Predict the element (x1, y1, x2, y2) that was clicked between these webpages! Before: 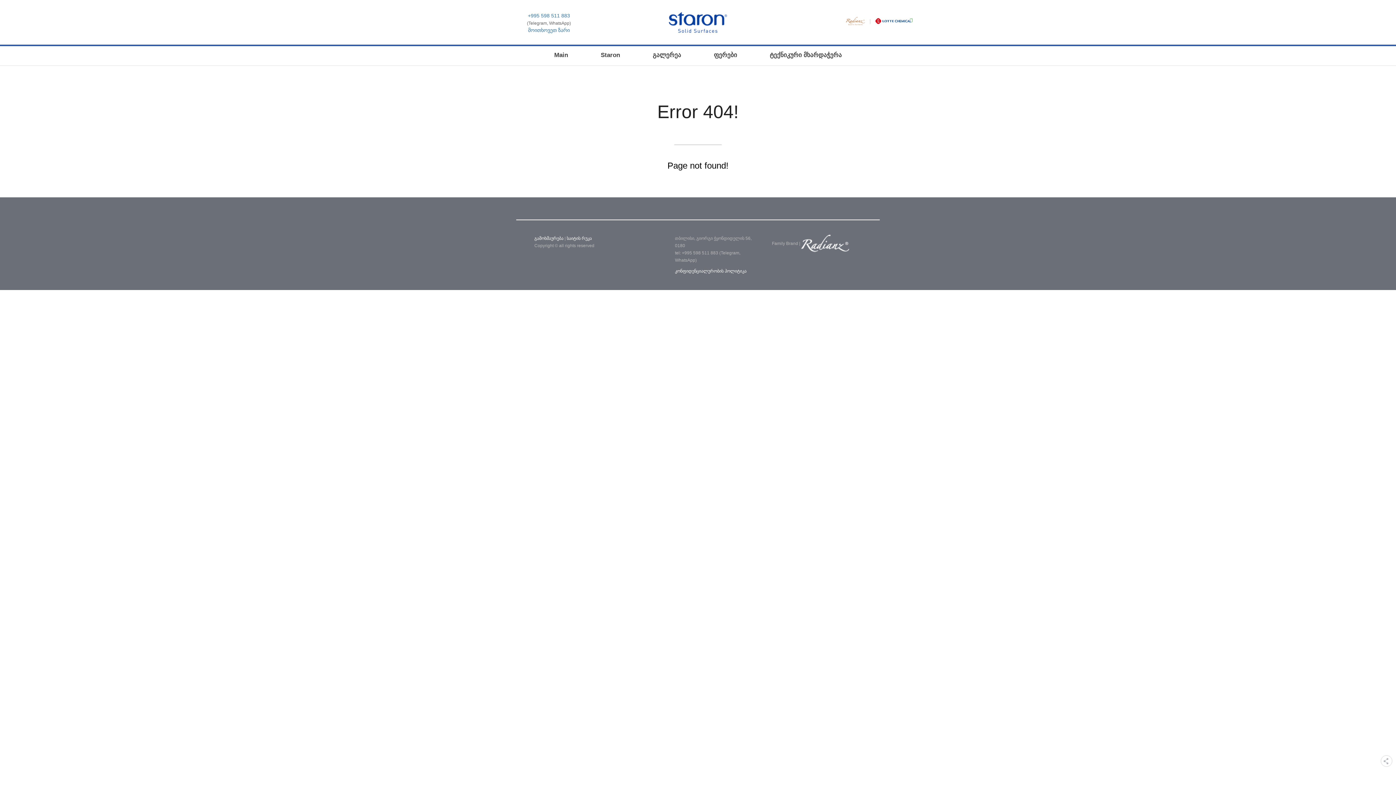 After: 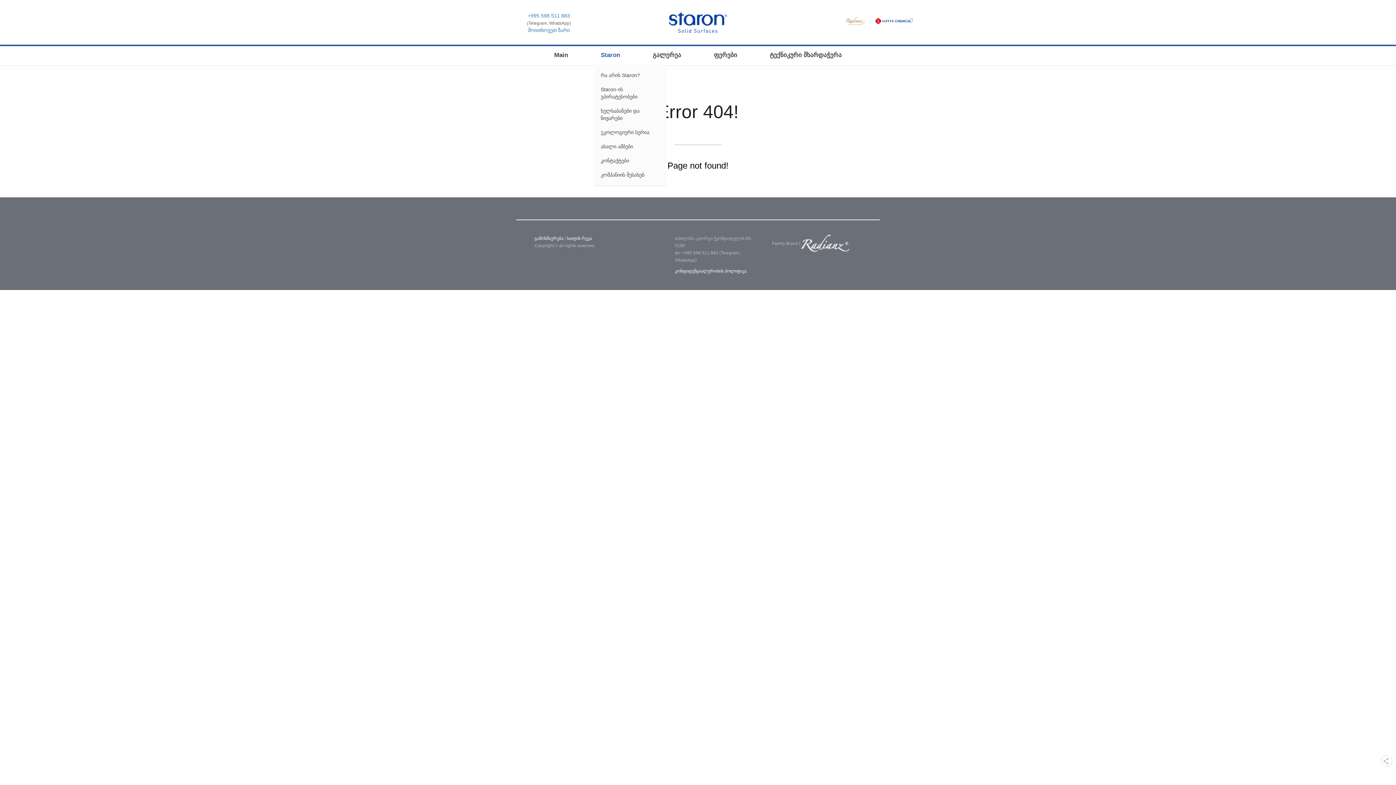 Action: label: Staron bbox: (600, 48, 620, 65)